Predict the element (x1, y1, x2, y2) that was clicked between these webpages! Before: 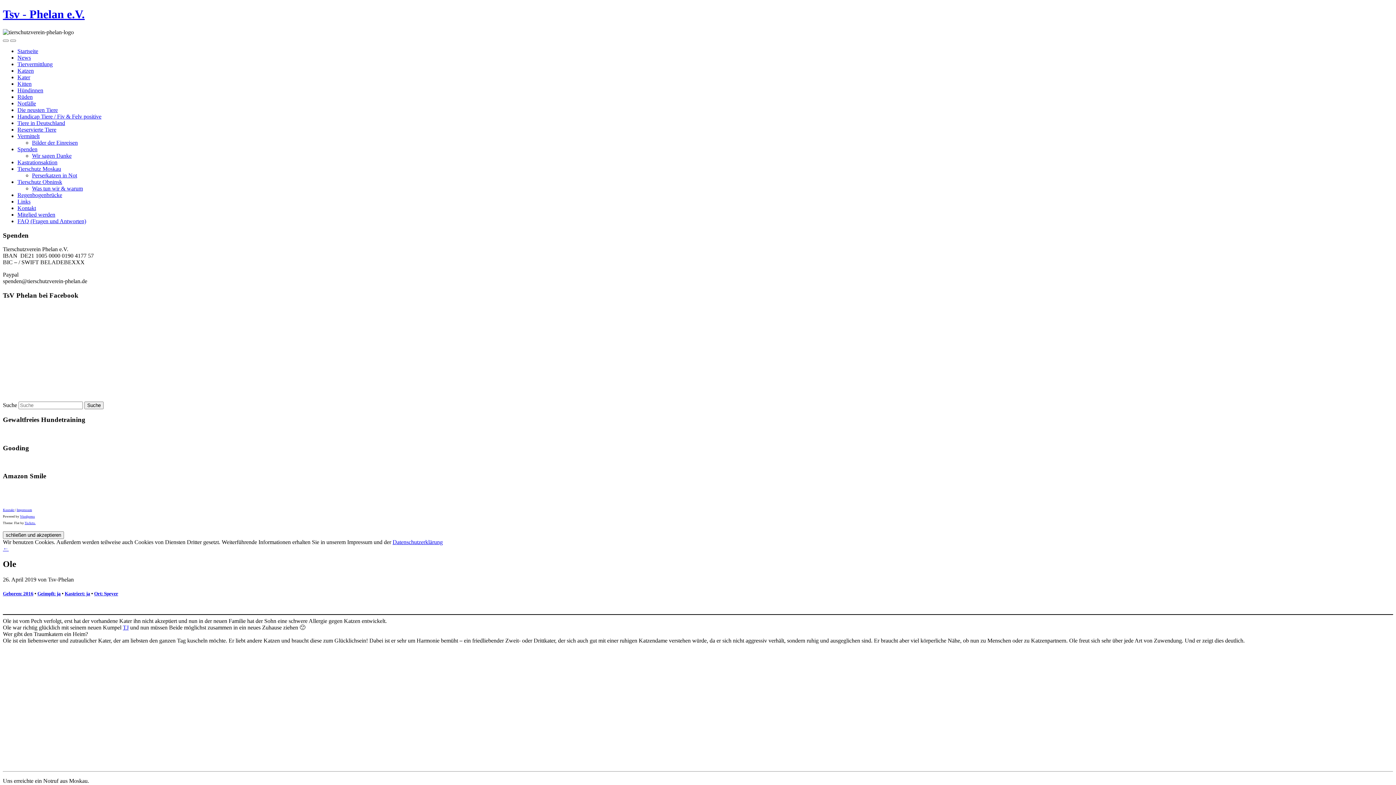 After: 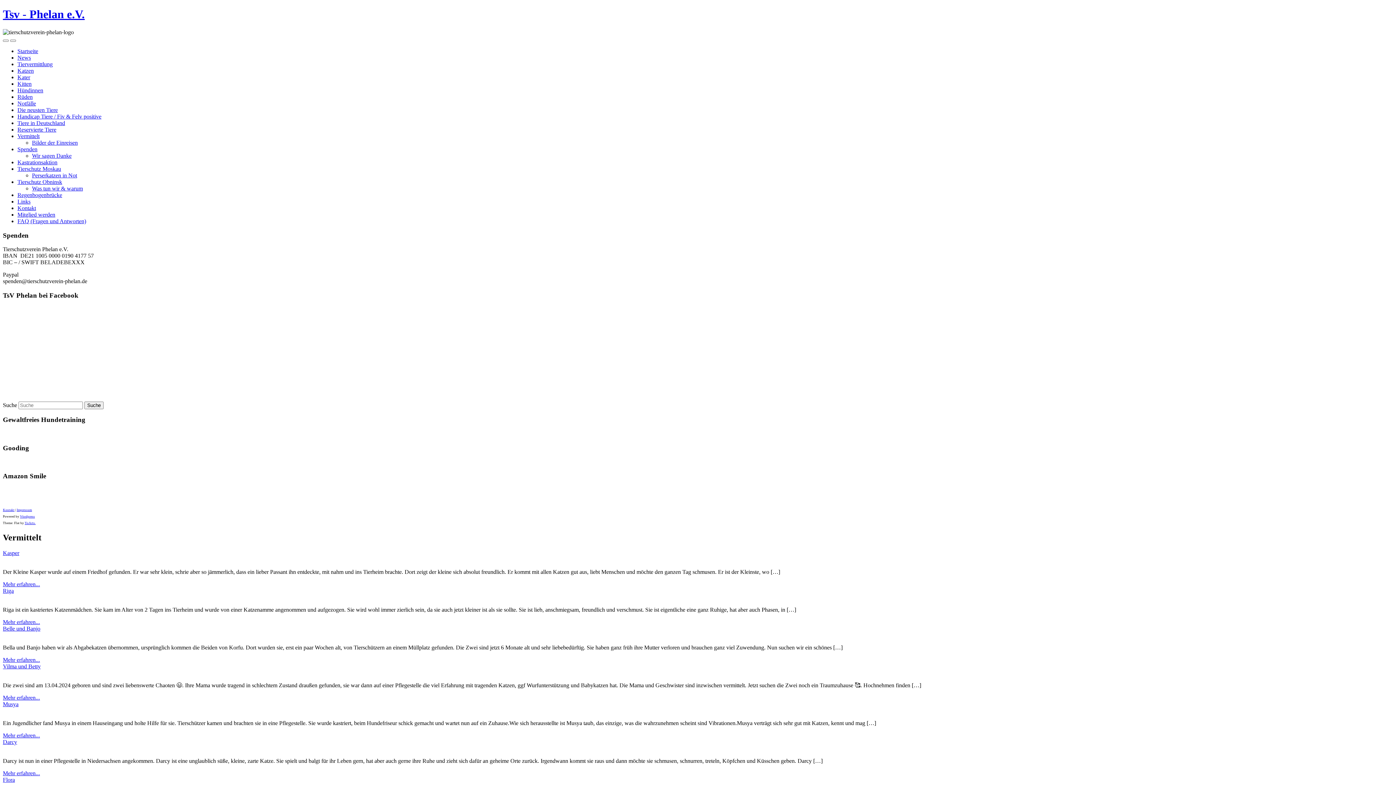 Action: bbox: (17, 133, 39, 139) label: Vermittelt